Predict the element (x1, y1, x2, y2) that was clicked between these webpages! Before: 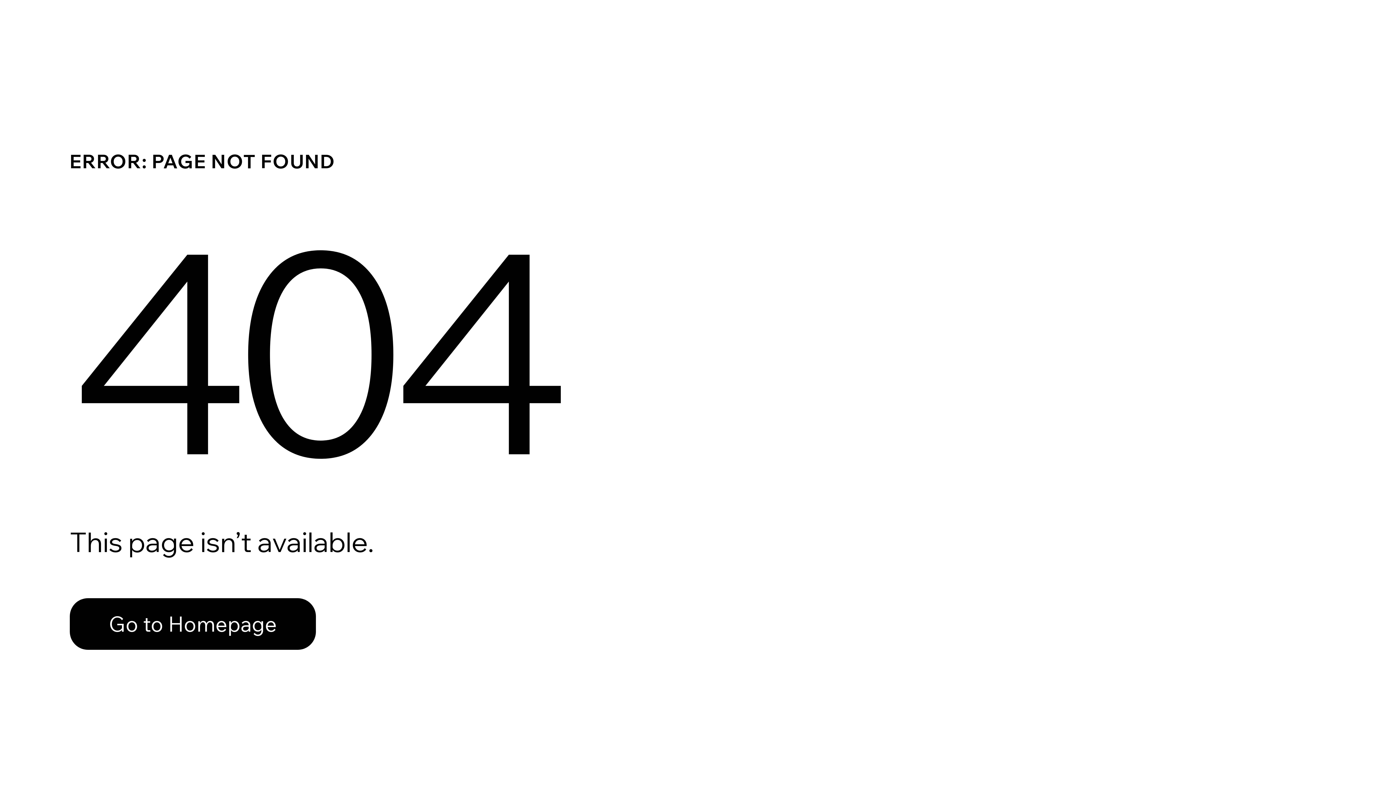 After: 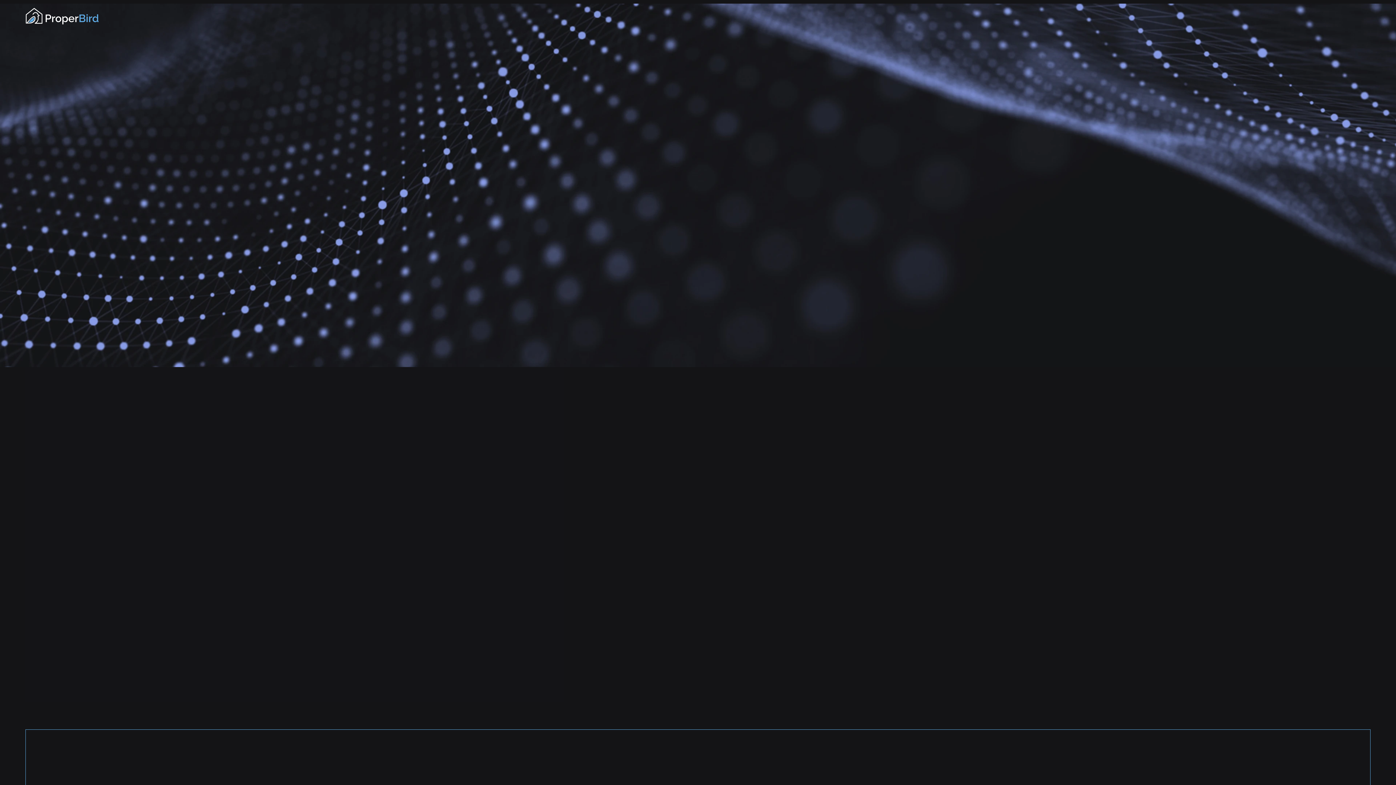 Action: bbox: (69, 598, 316, 650) label: Go to Homepage